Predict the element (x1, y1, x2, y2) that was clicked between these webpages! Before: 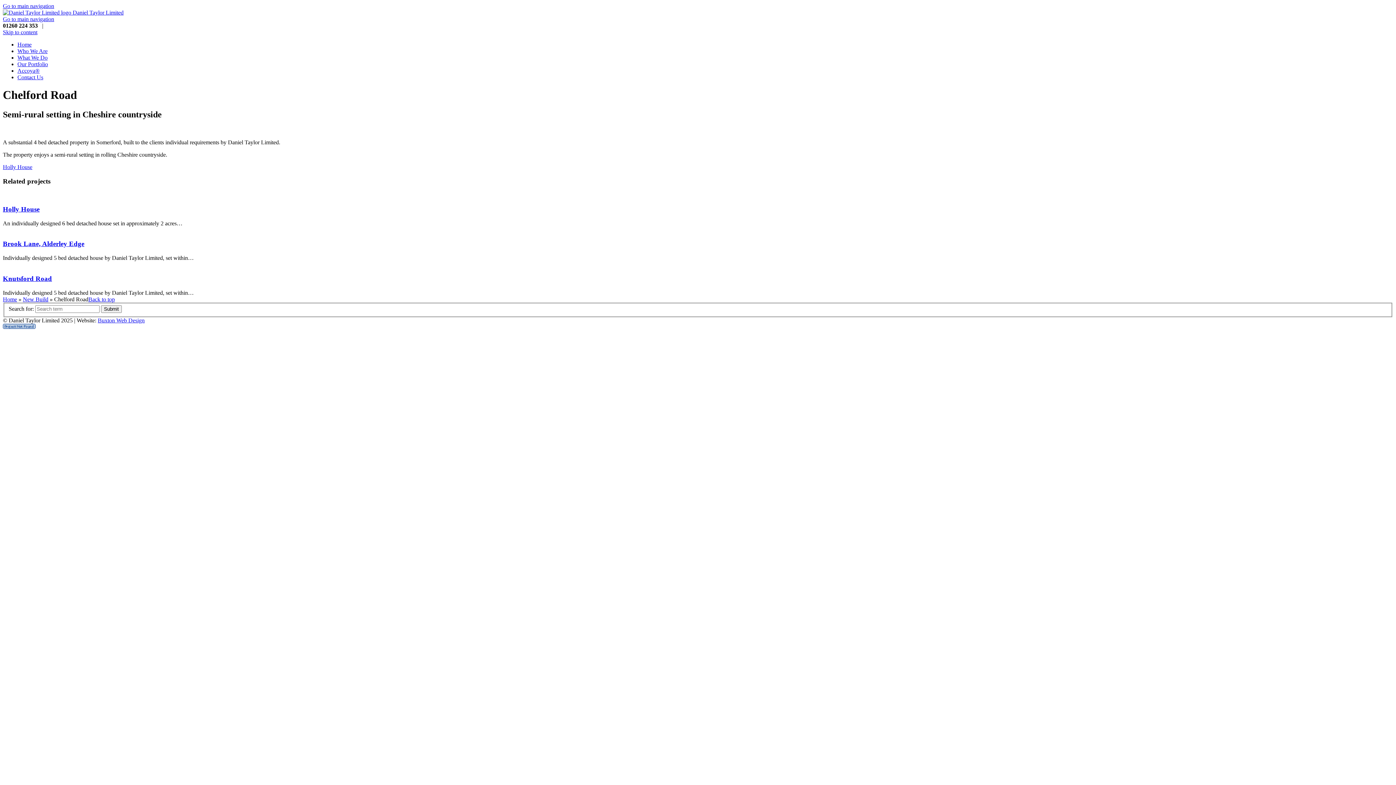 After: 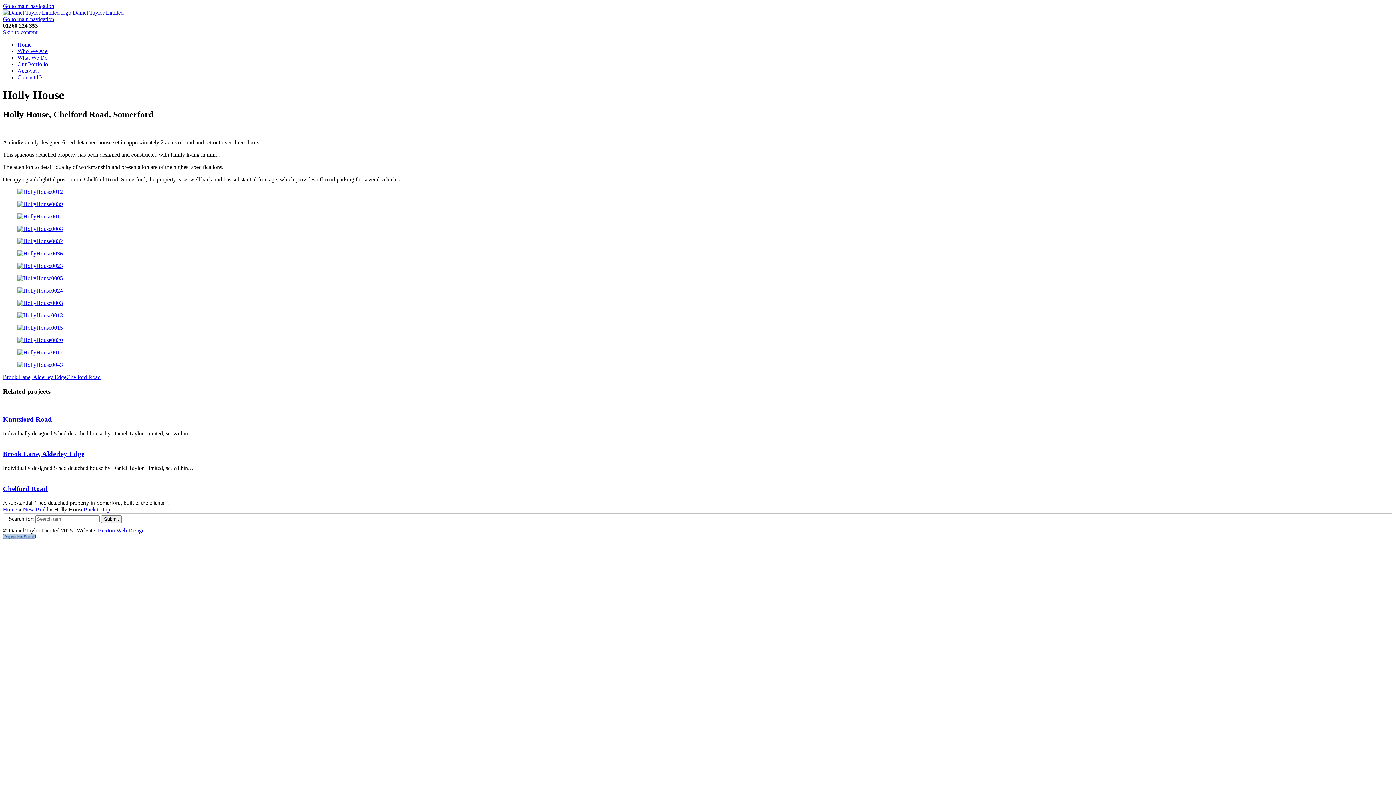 Action: label: Holly House bbox: (2, 163, 32, 170)